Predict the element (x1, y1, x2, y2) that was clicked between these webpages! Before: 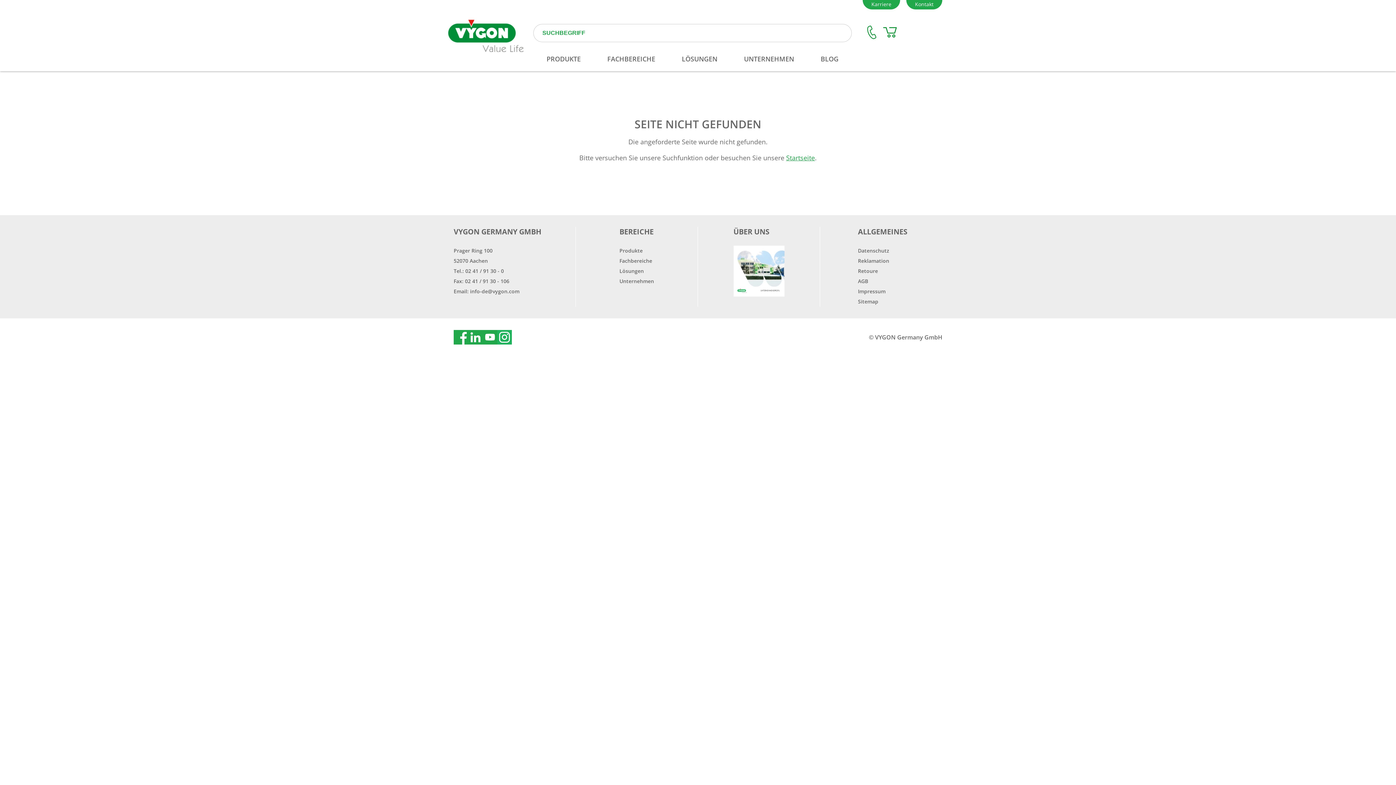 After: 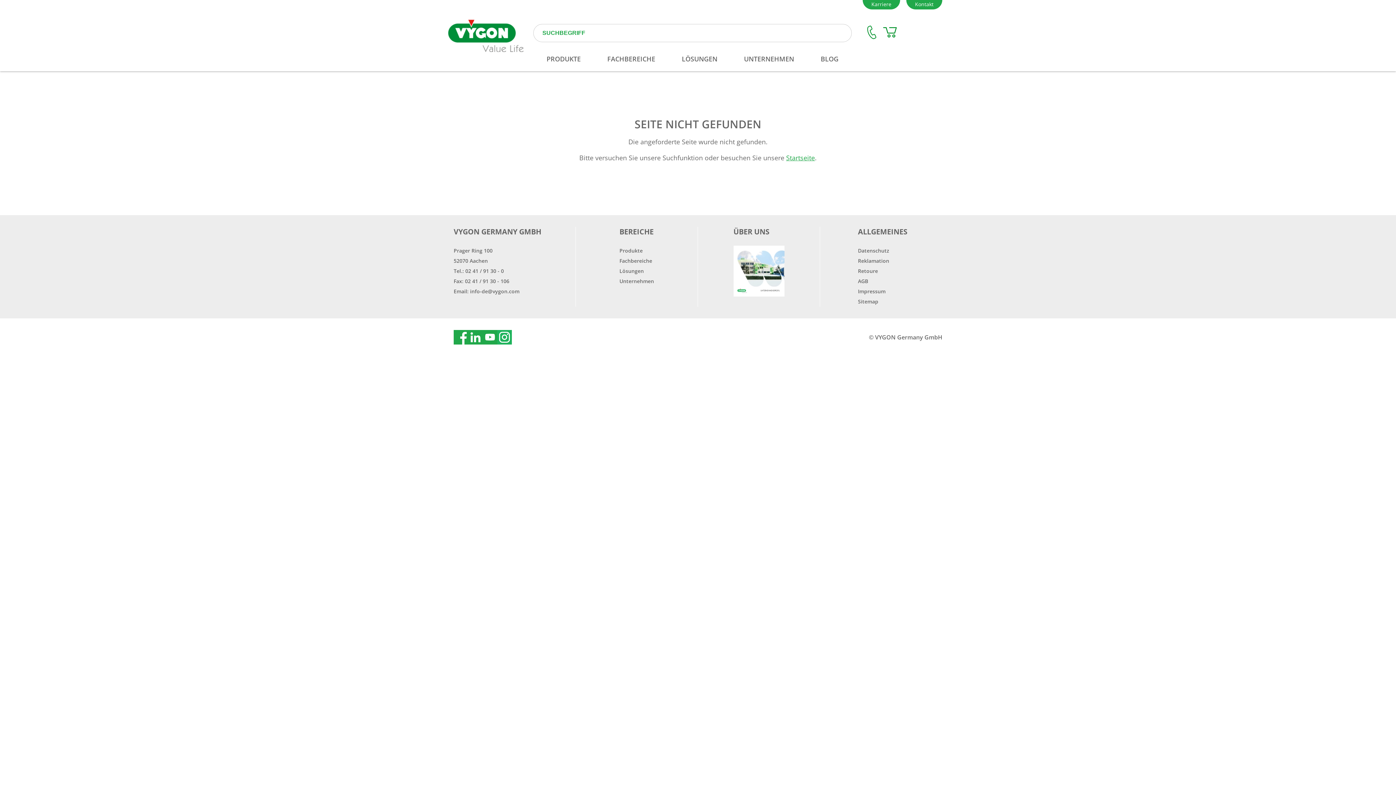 Action: bbox: (470, 288, 519, 294) label: info-de@vygon.com